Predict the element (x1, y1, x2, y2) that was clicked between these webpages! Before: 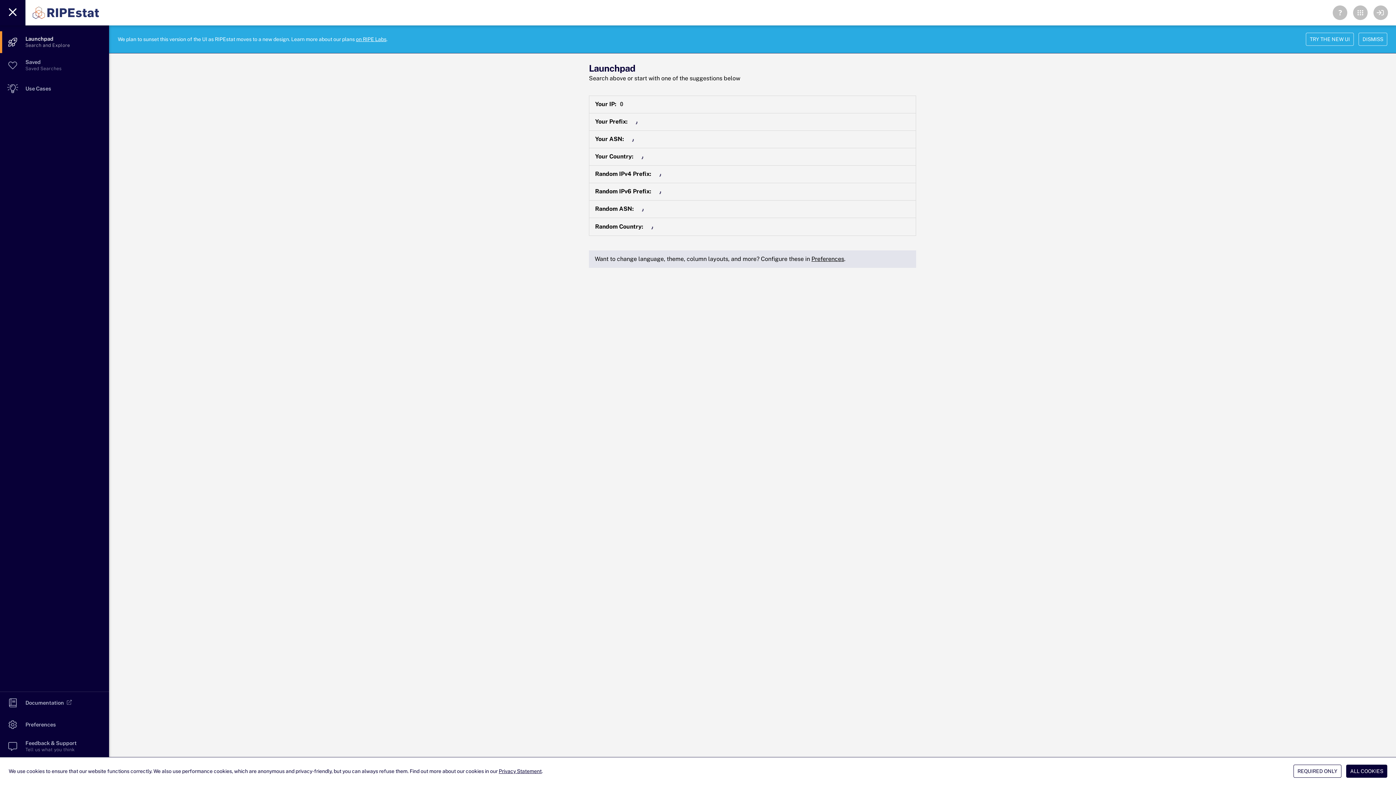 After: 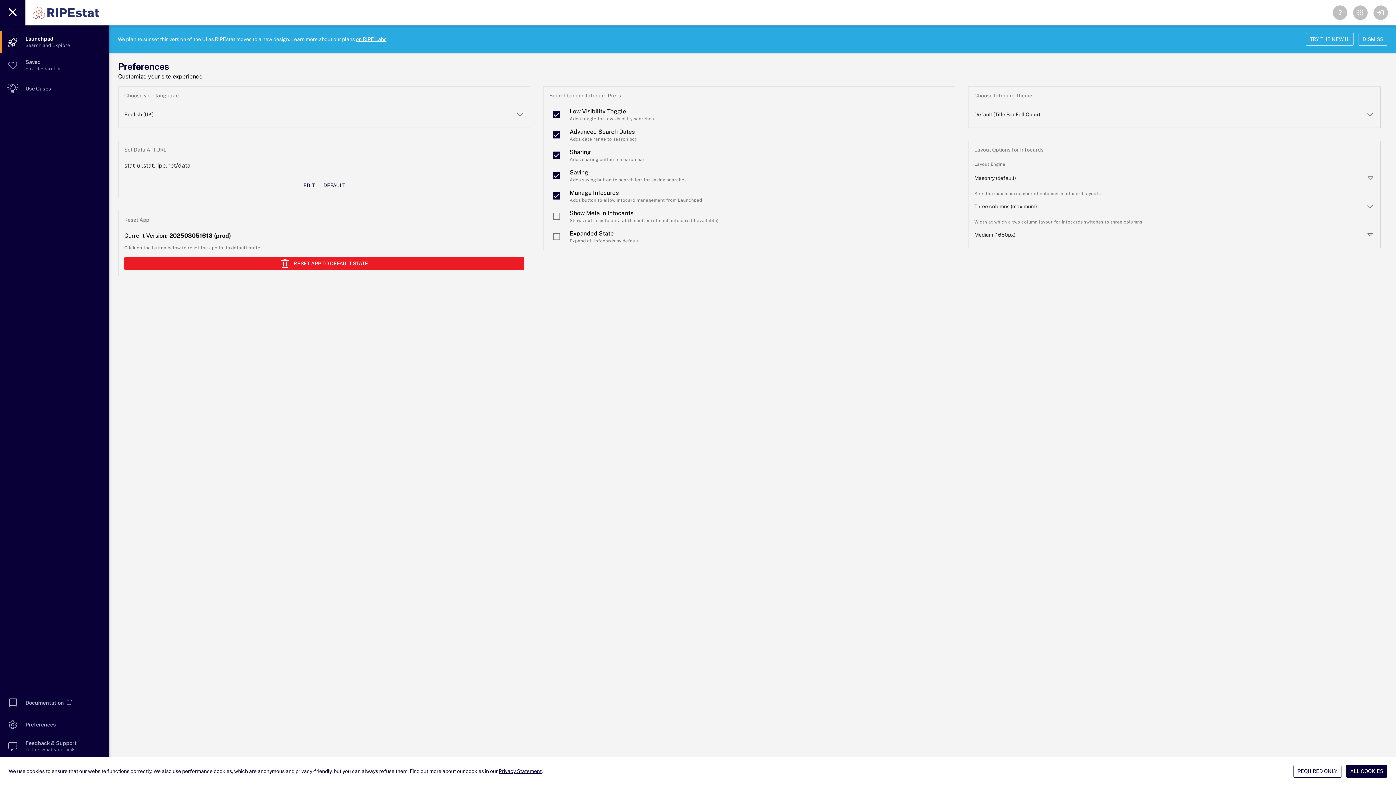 Action: bbox: (811, 255, 844, 262) label: Preferences